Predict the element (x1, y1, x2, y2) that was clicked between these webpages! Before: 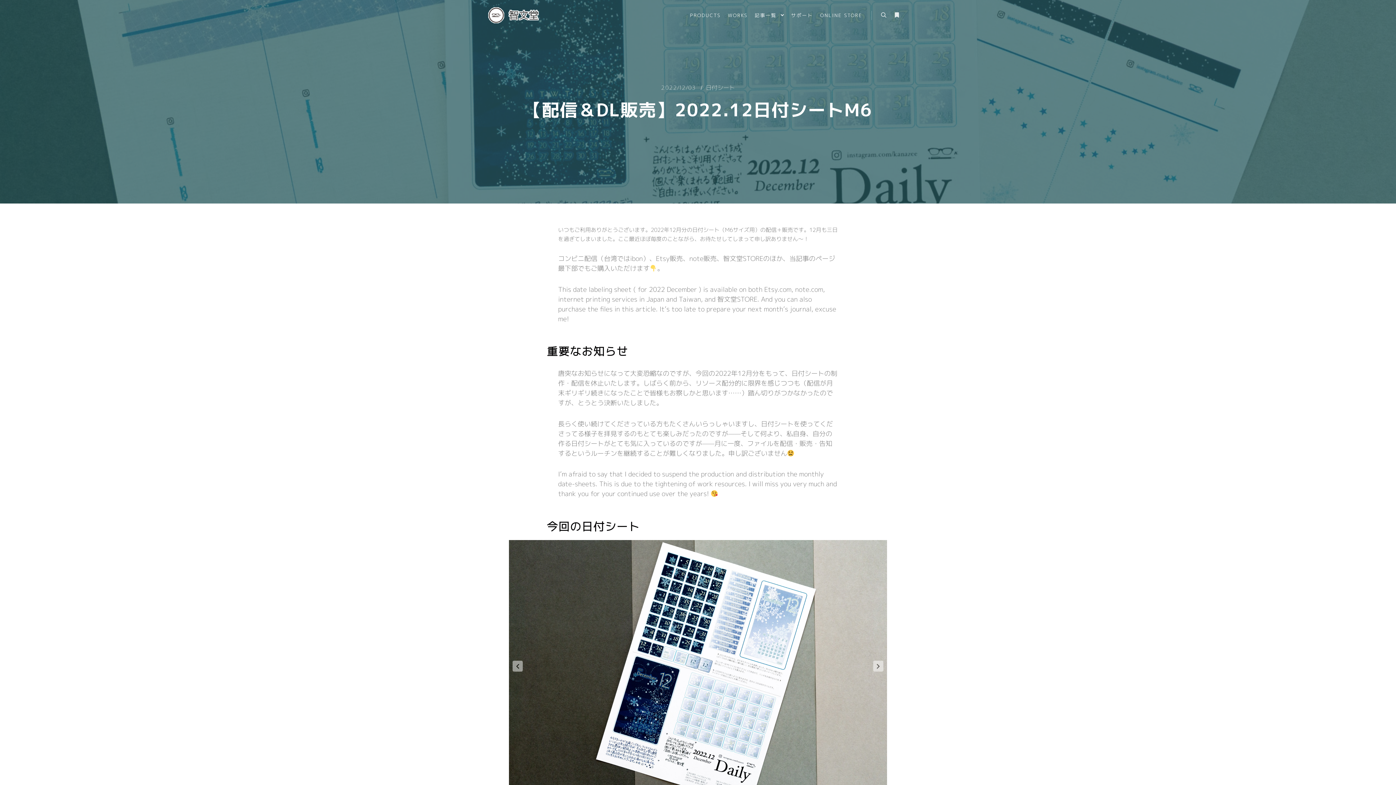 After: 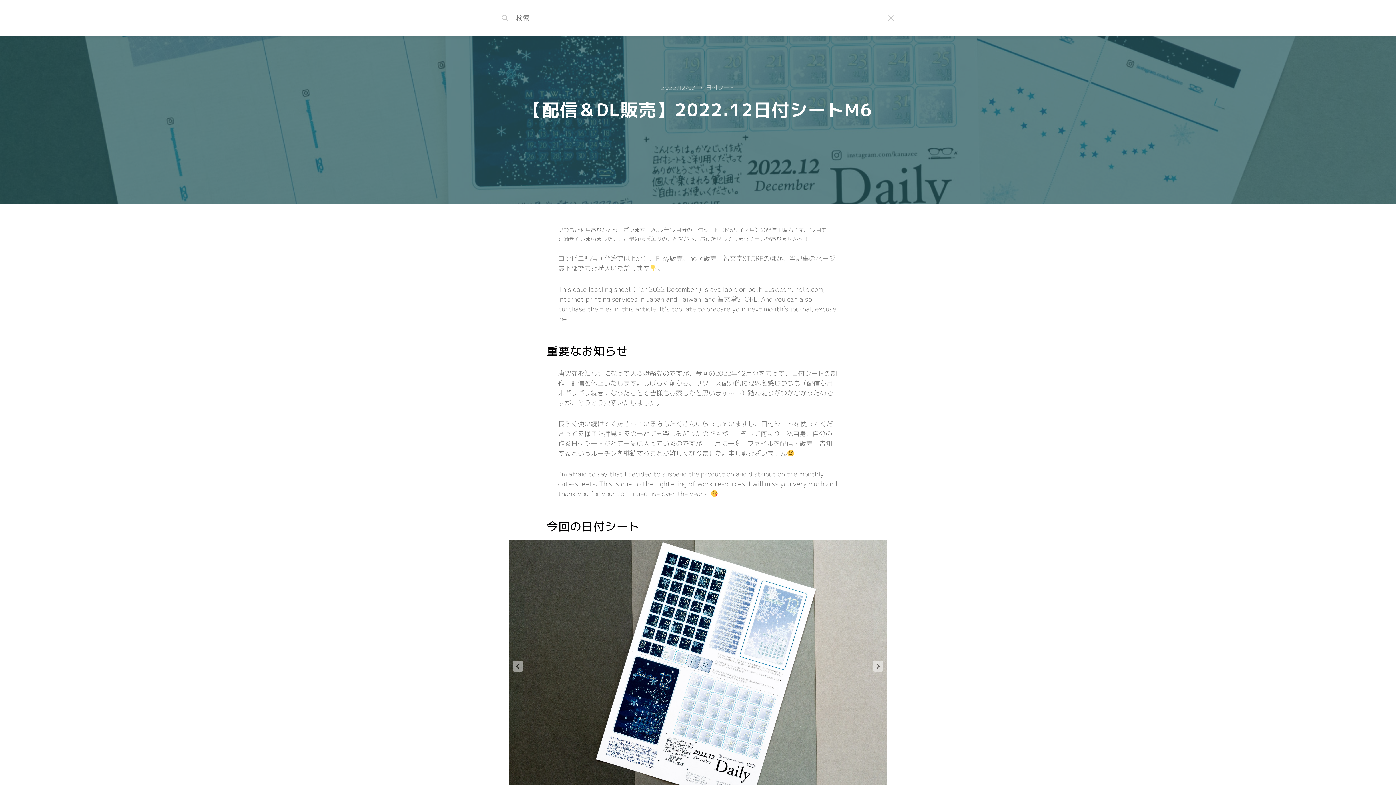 Action: bbox: (877, 10, 890, 20) label: 検索